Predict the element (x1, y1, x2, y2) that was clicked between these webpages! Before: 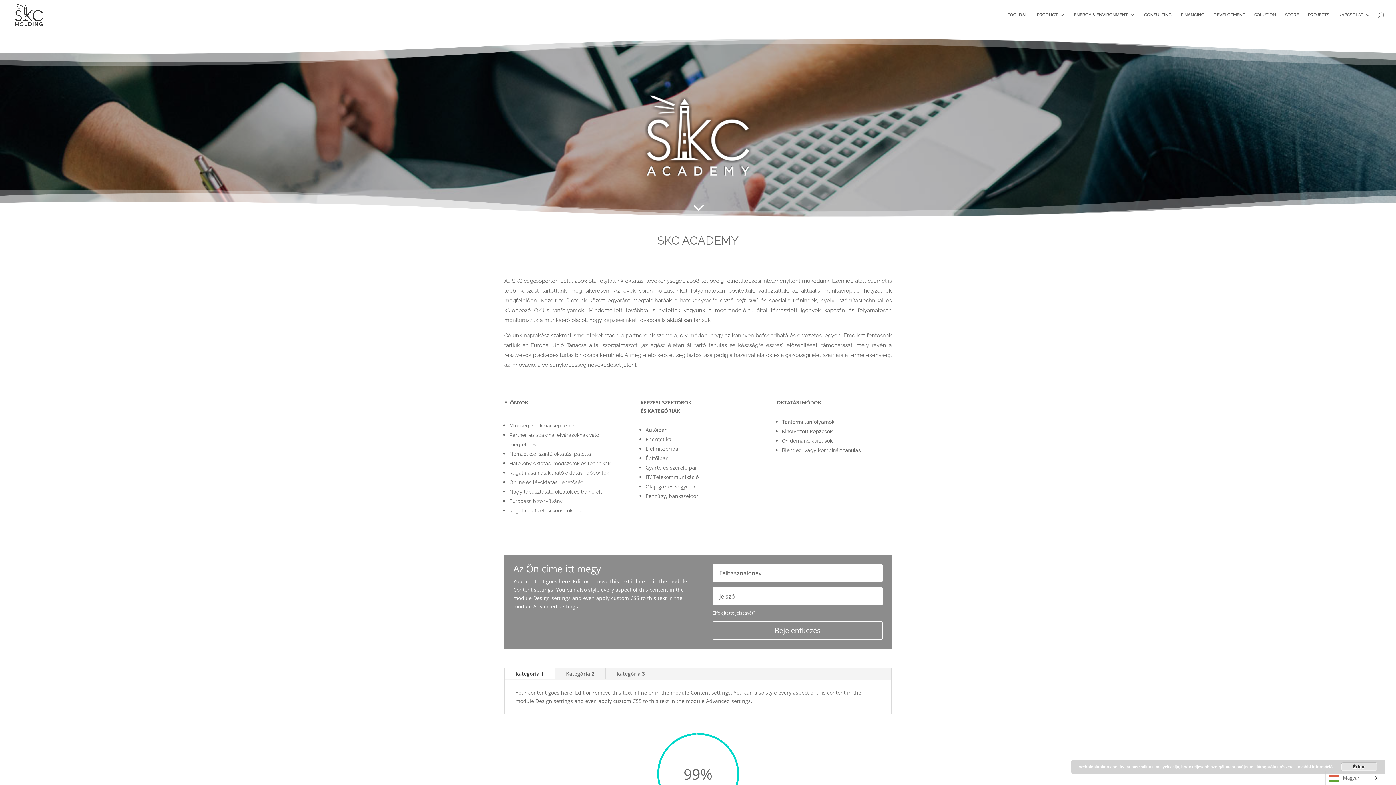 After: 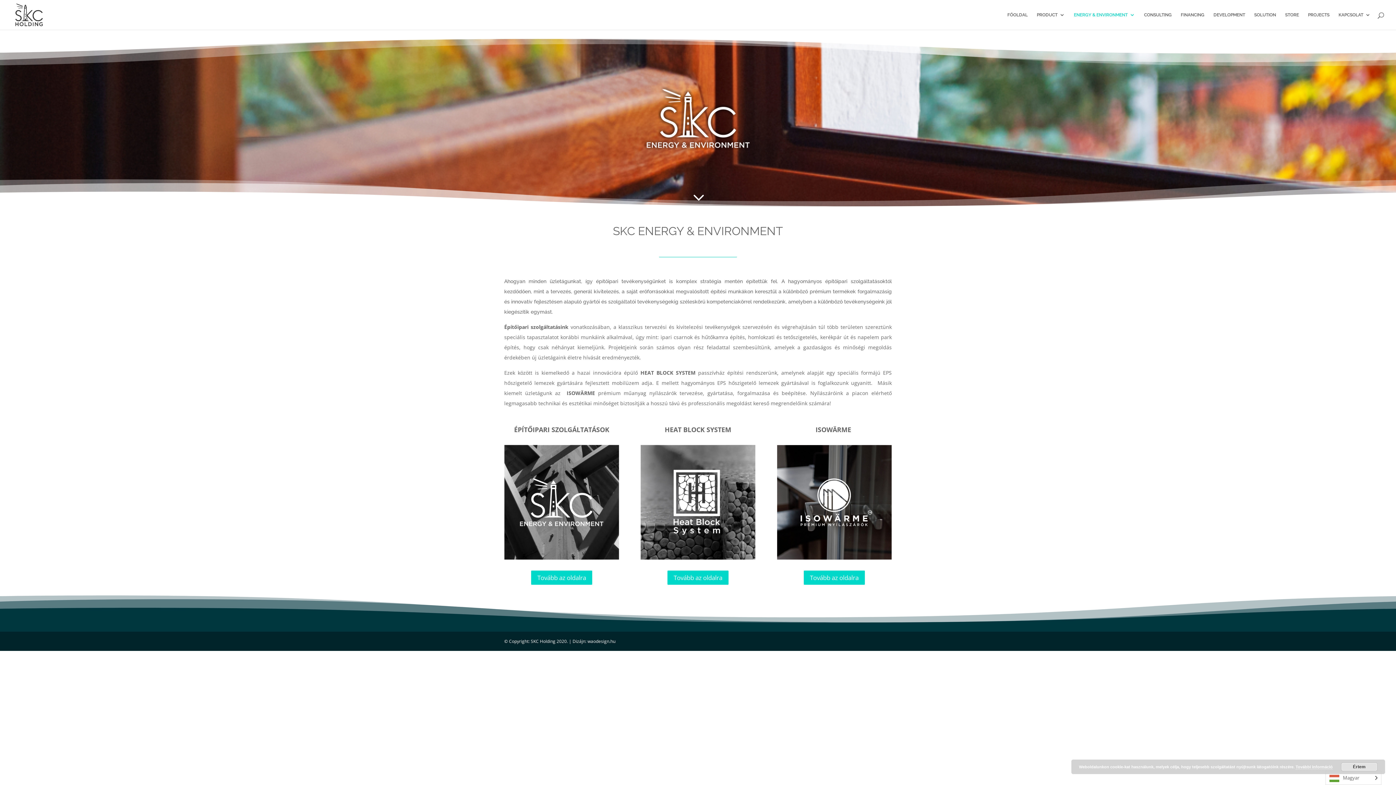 Action: label: ENERGY & ENVIRONMENT bbox: (1074, 12, 1135, 29)